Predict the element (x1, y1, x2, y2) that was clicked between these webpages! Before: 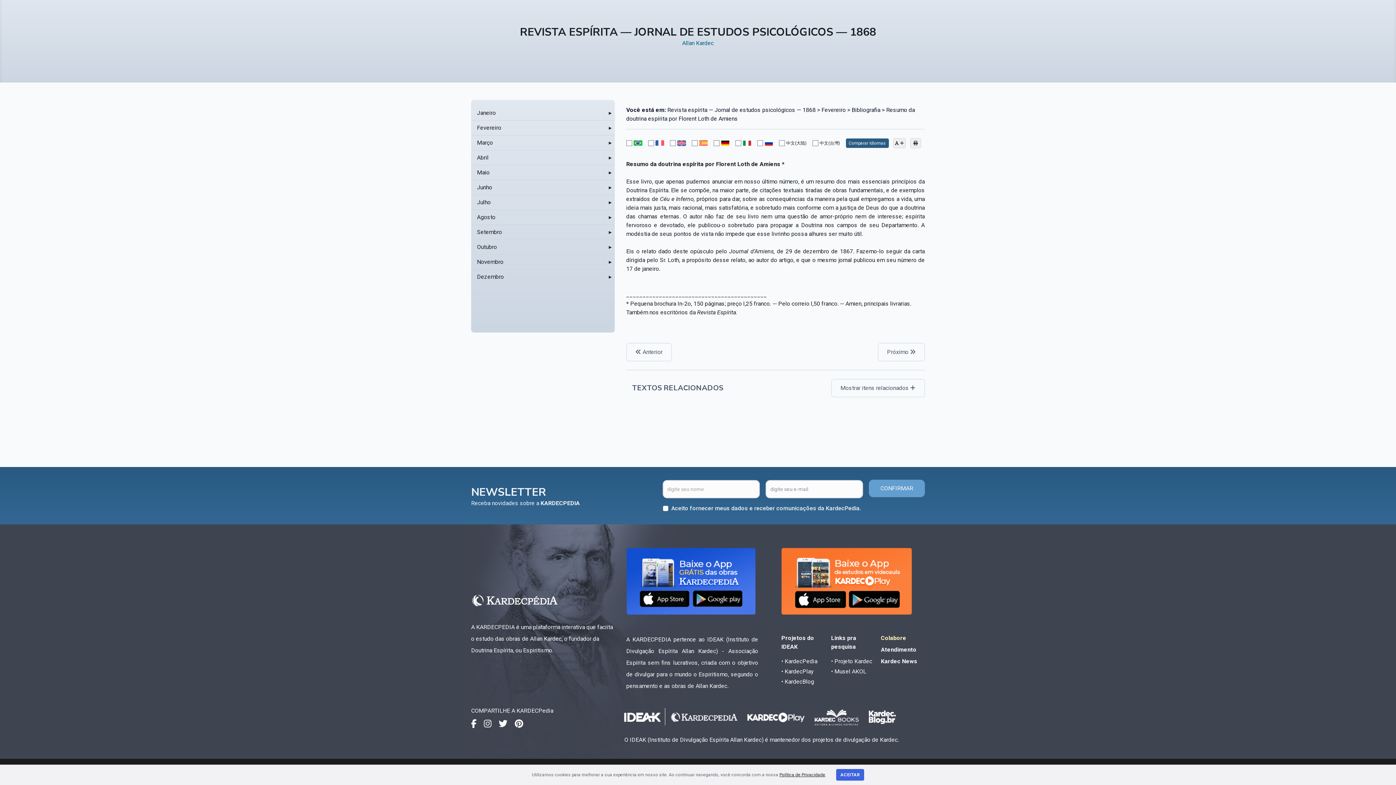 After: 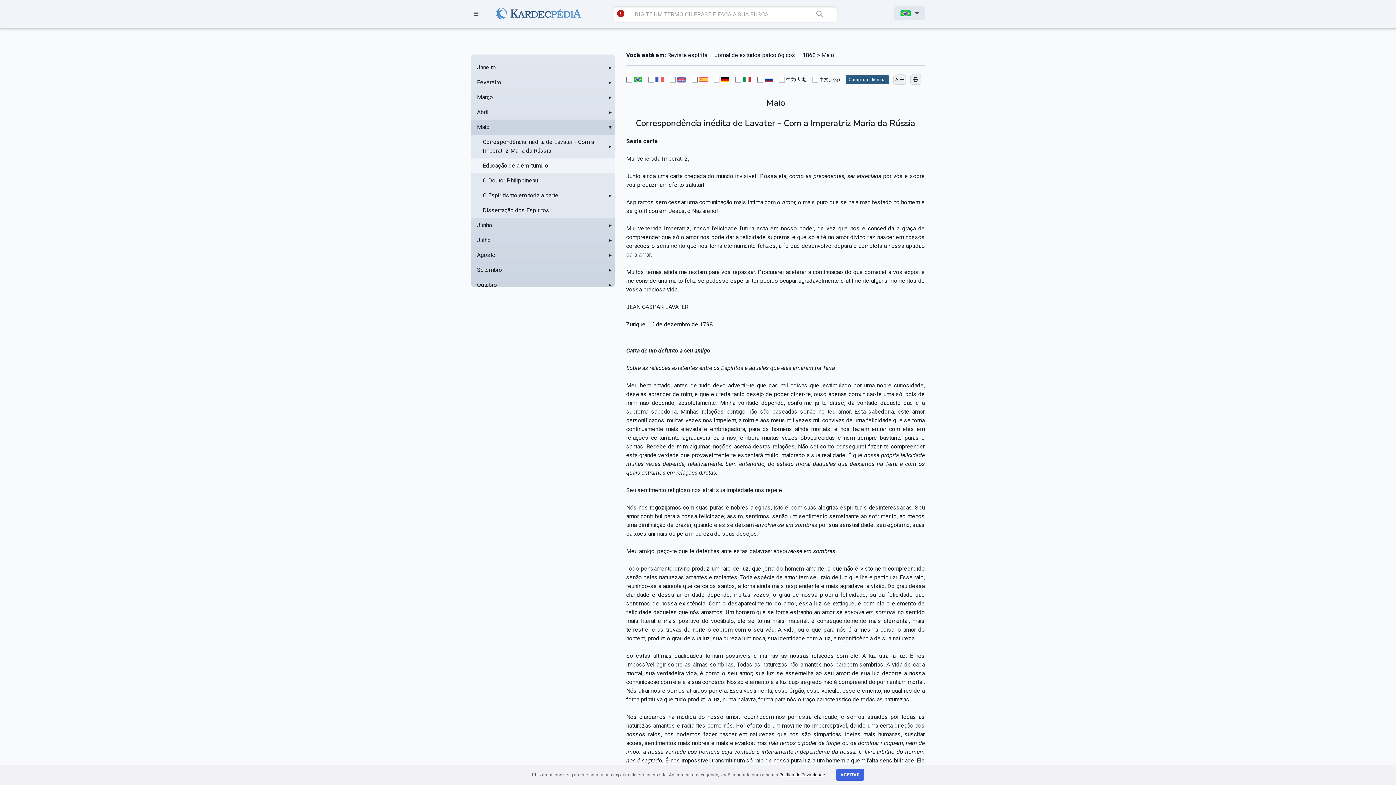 Action: label: Maio bbox: (477, 168, 603, 177)